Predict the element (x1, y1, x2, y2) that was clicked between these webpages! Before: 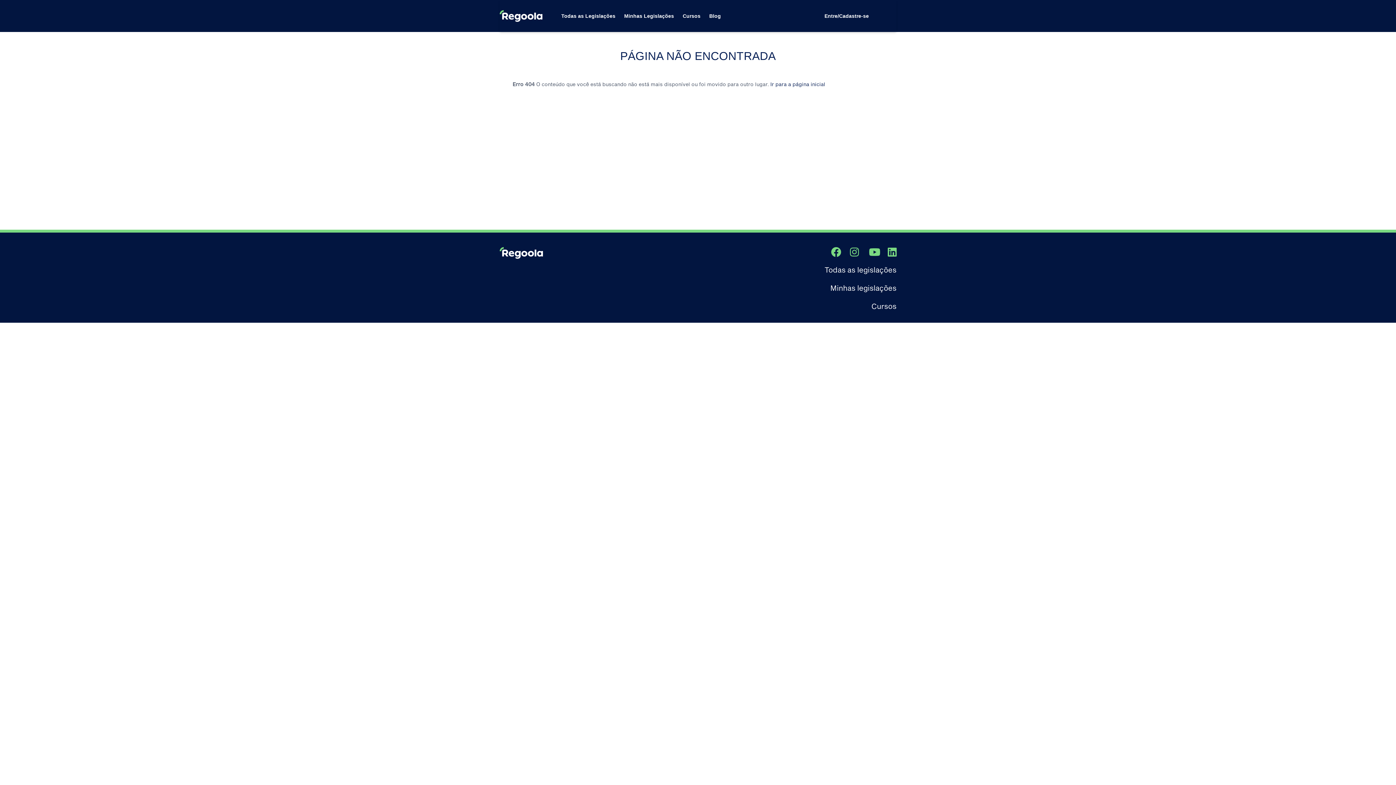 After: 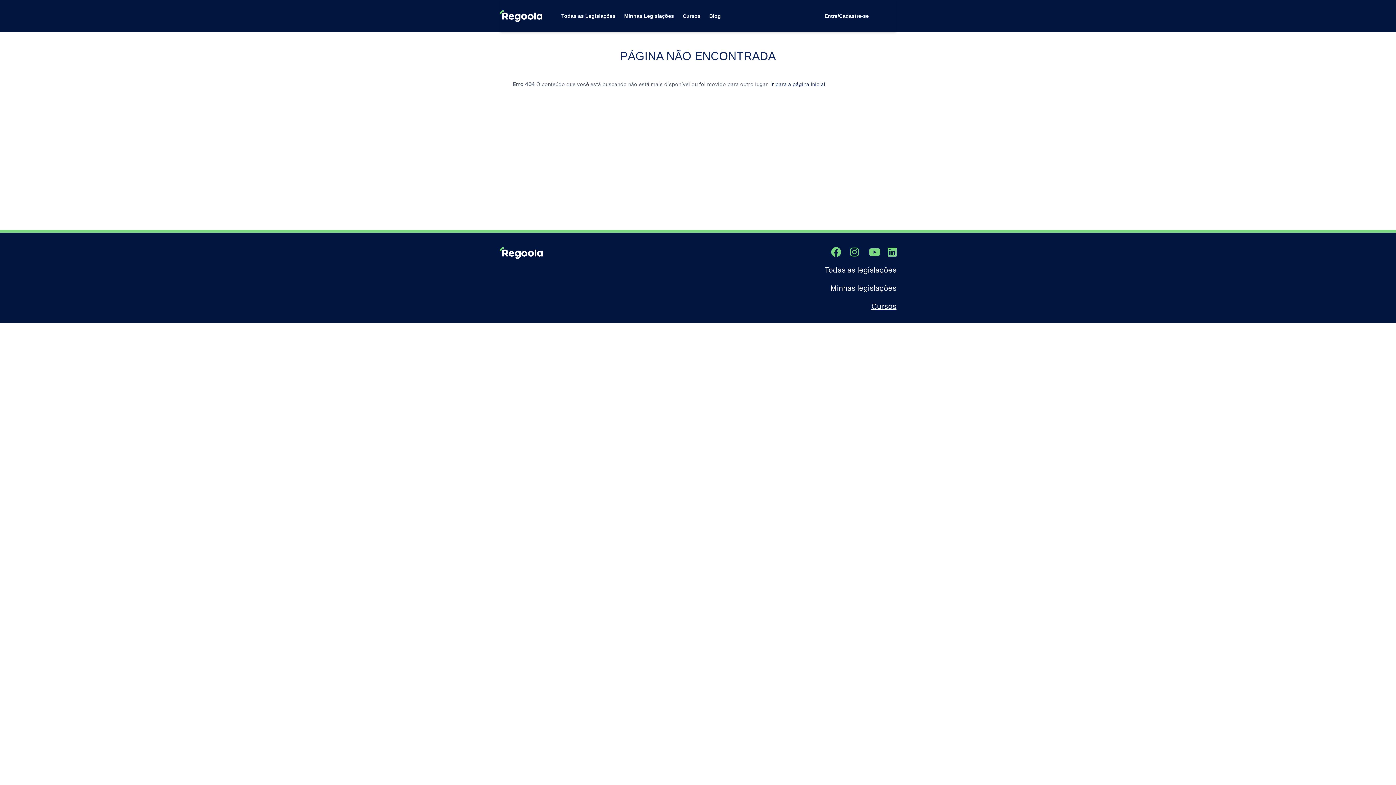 Action: bbox: (871, 301, 896, 310) label: Cursos